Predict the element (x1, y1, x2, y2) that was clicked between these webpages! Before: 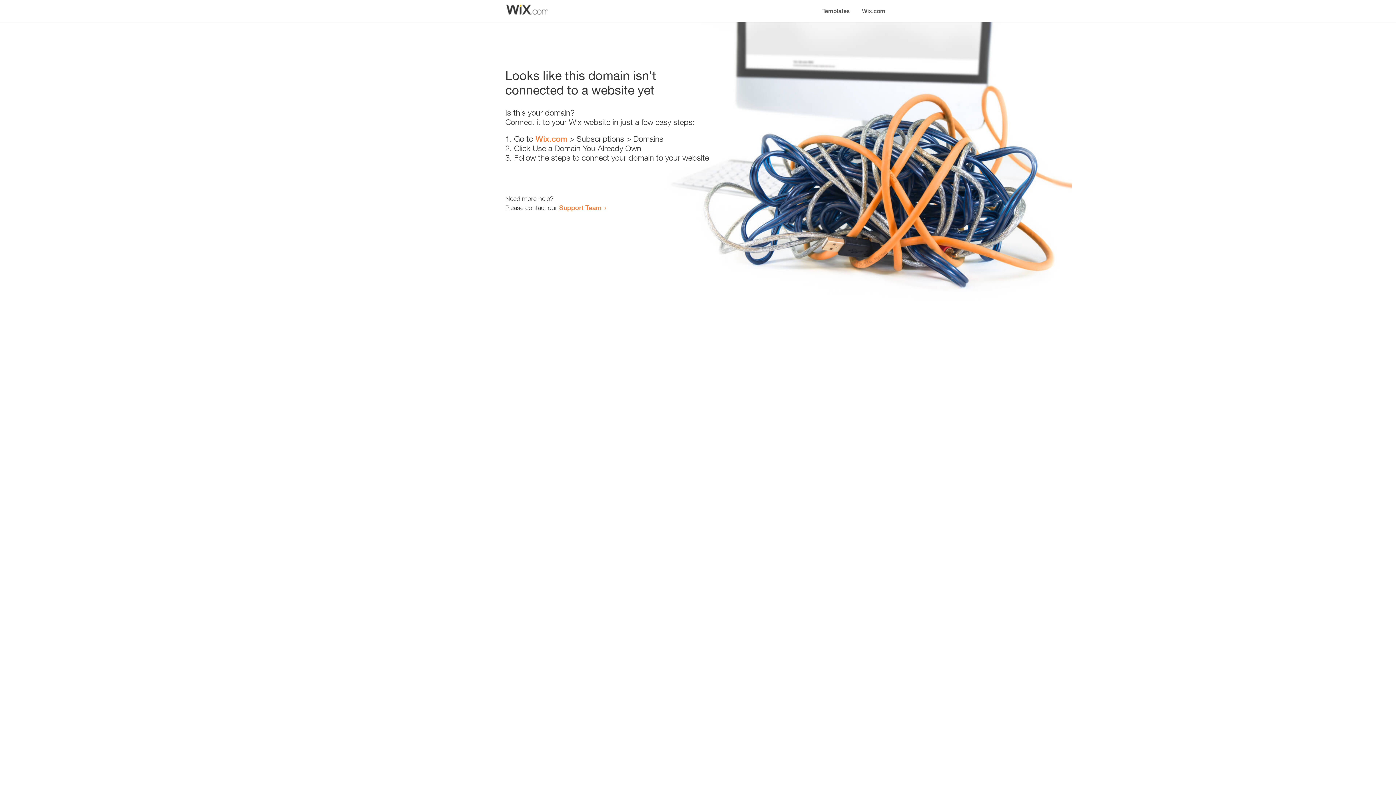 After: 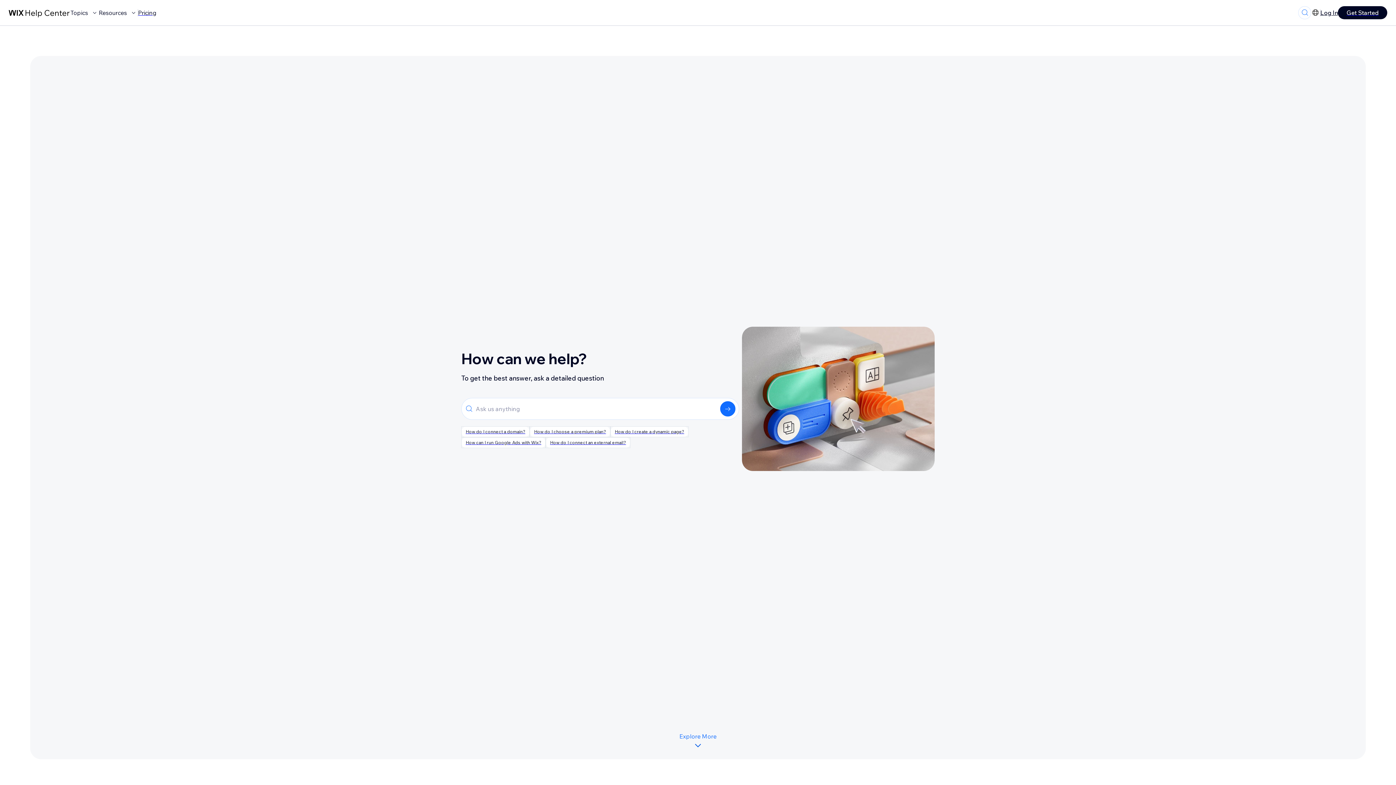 Action: bbox: (559, 203, 601, 211) label: Support Team